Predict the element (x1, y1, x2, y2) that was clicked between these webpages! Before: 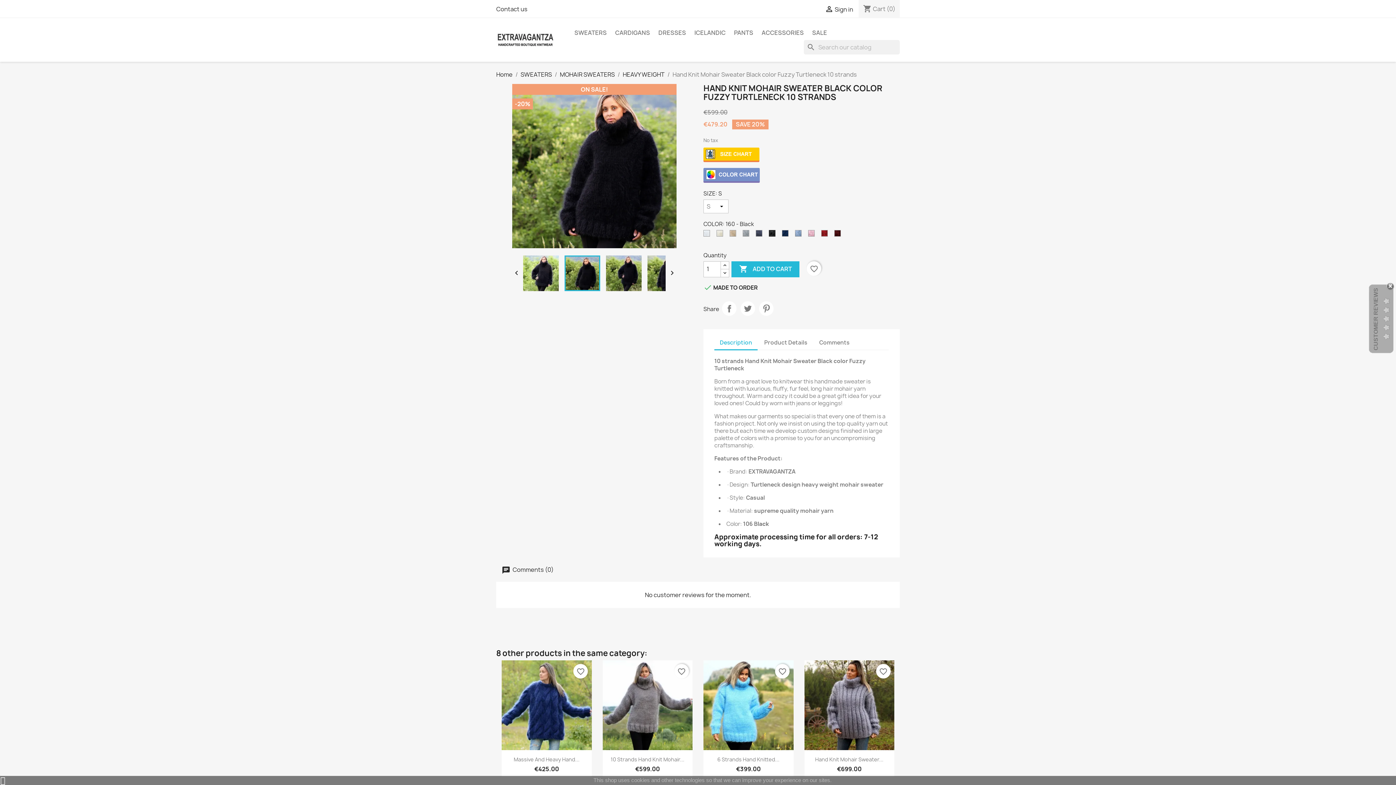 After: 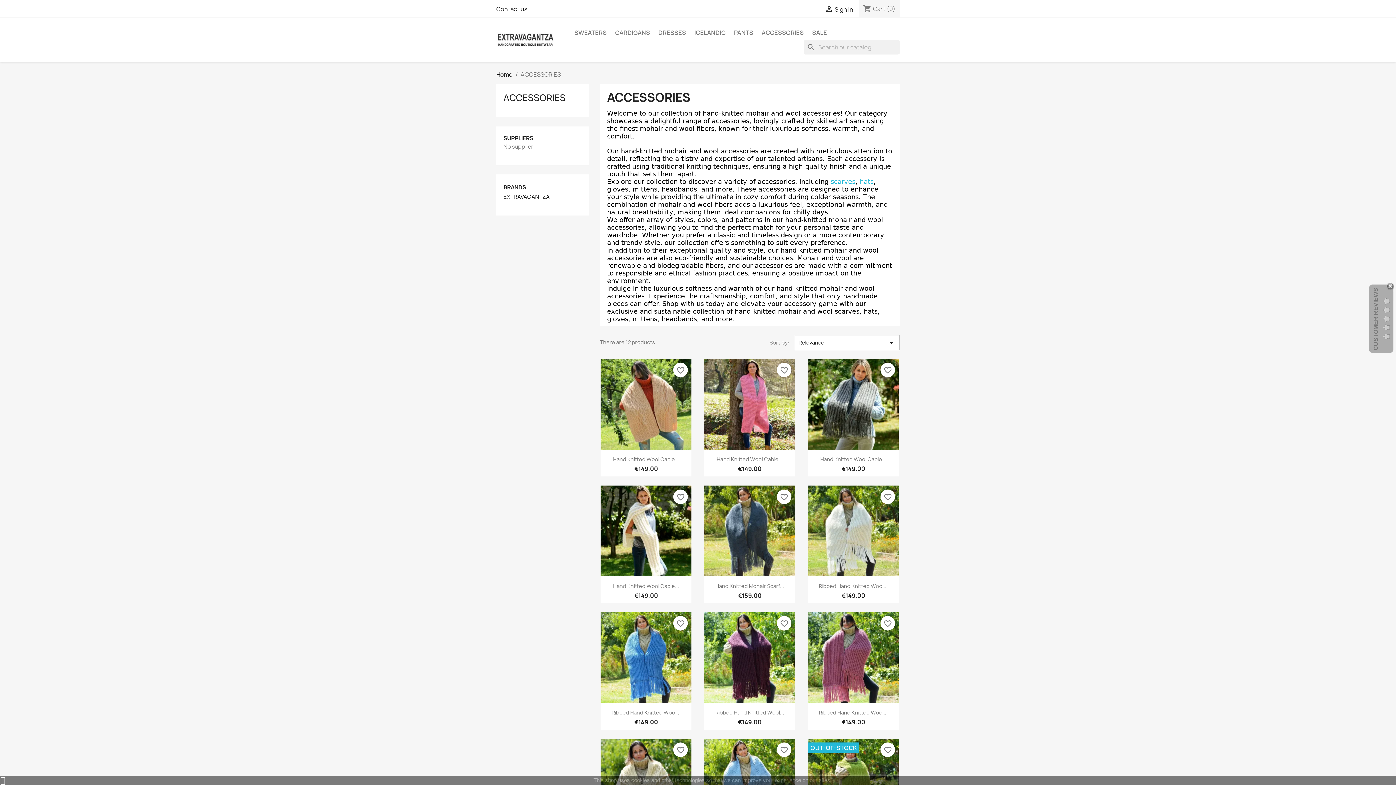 Action: label: ACCESSORIES bbox: (758, 25, 807, 40)